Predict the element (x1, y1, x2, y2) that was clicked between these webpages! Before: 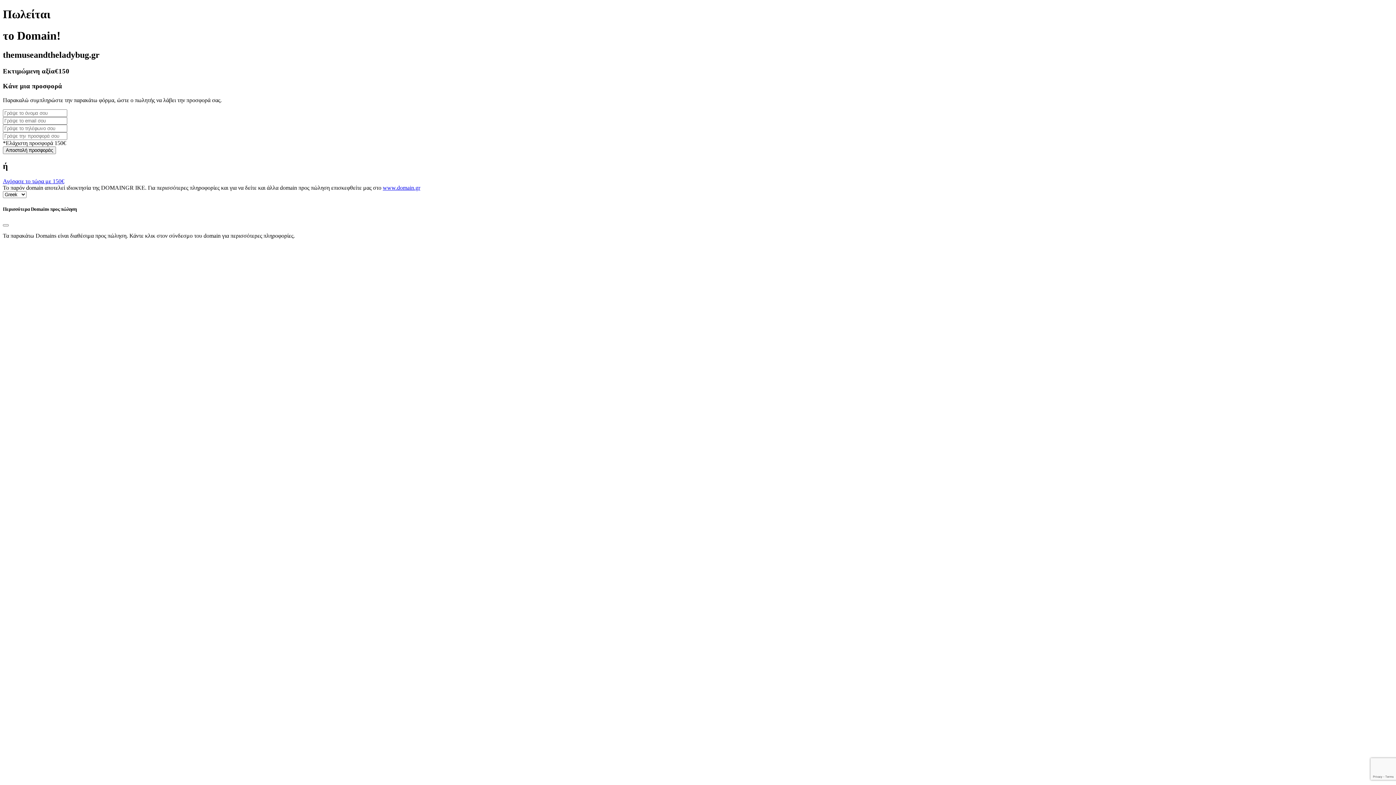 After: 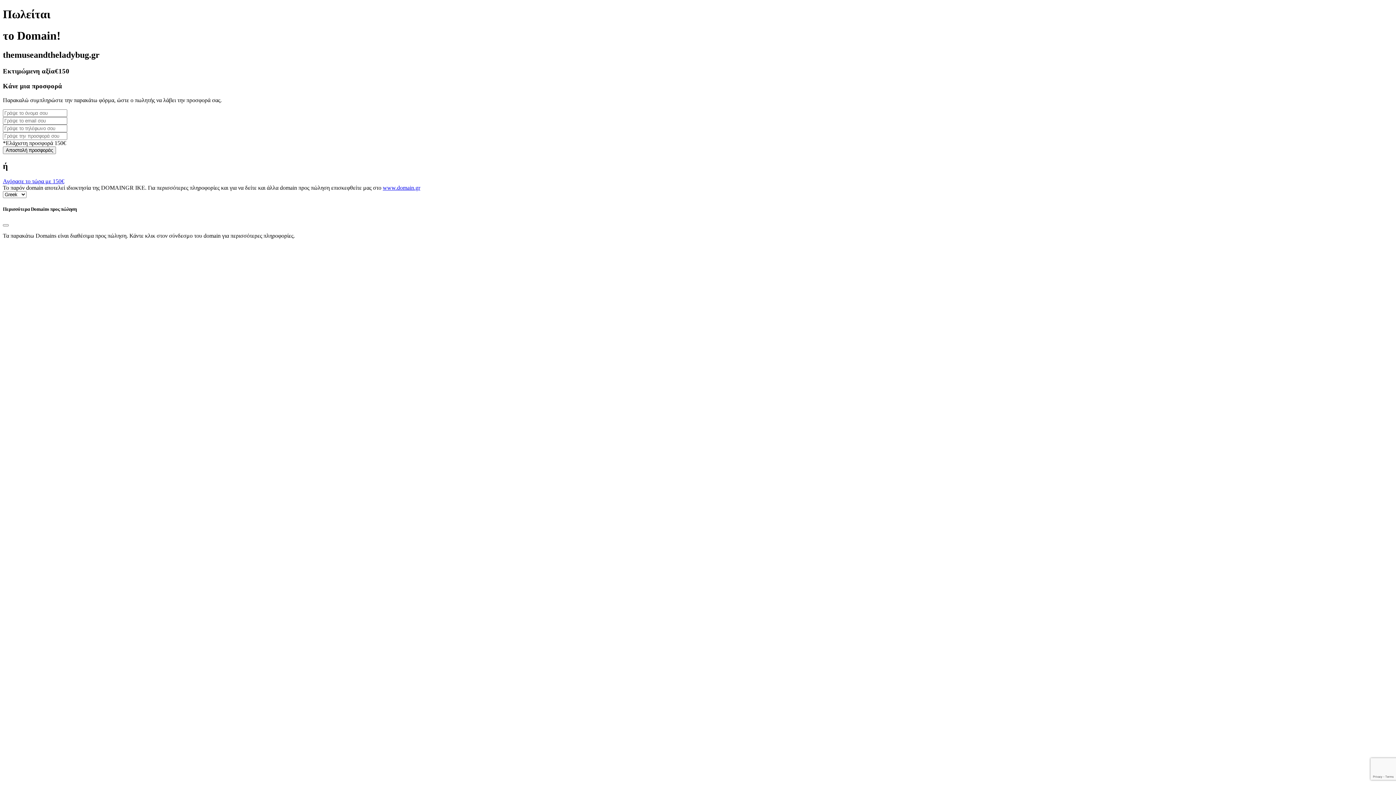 Action: bbox: (382, 184, 420, 191) label: www.domain.gr